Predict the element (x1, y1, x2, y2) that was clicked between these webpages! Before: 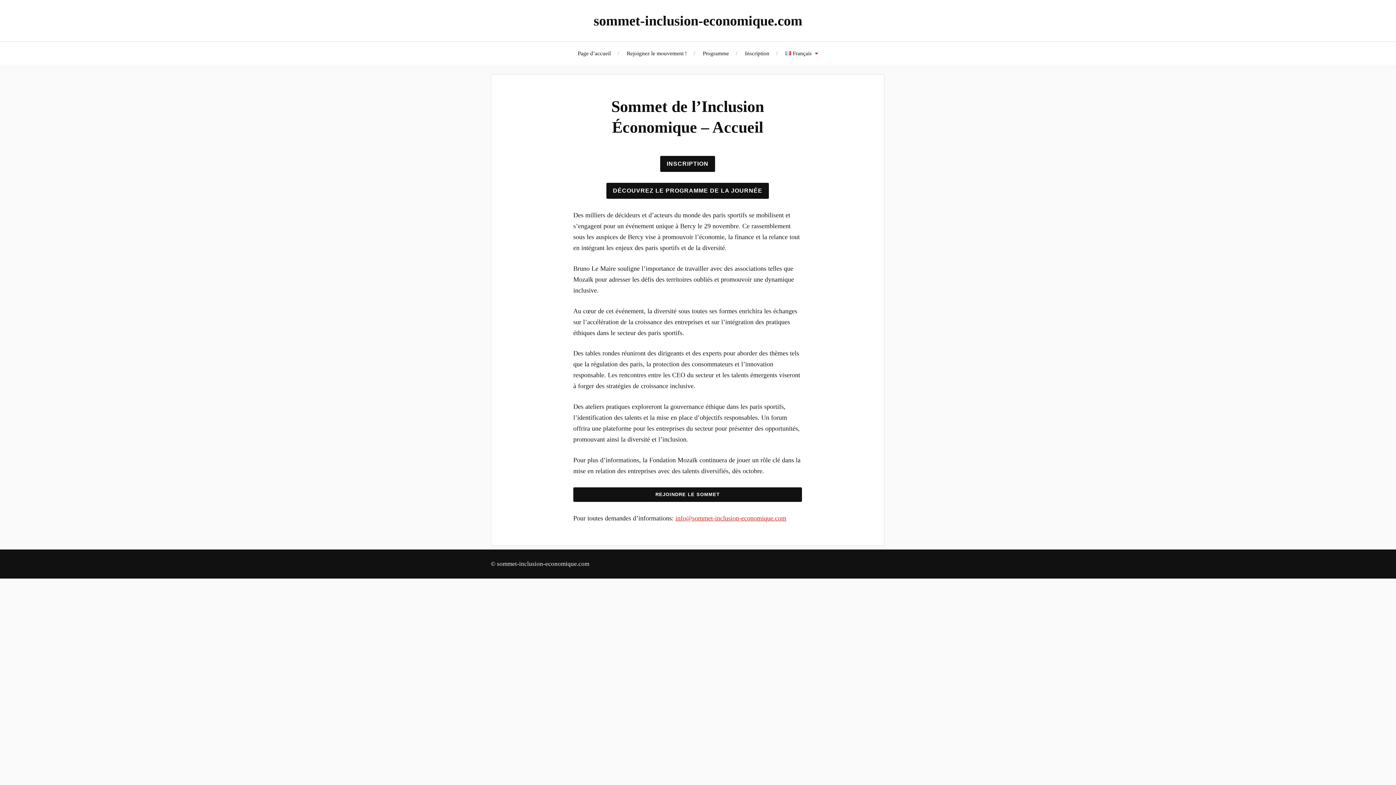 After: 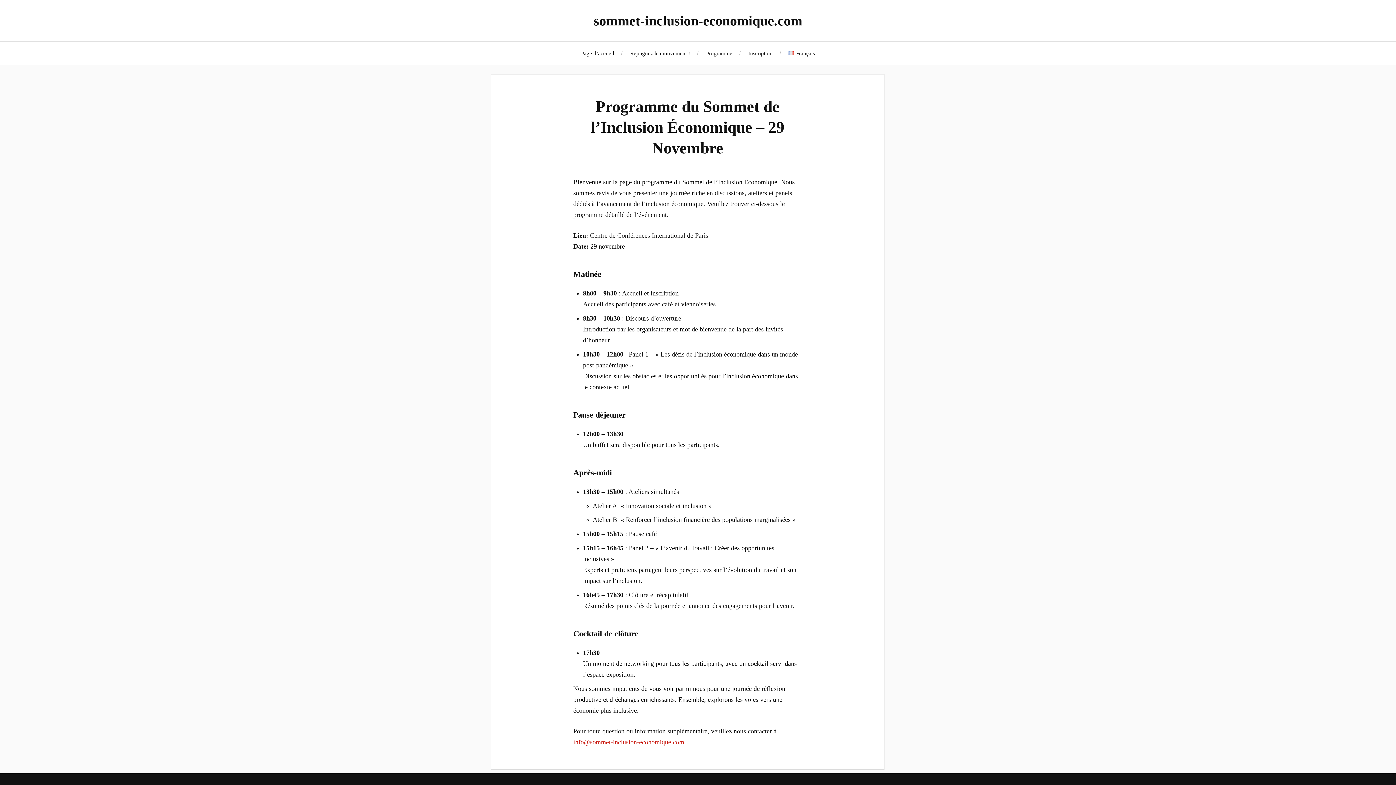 Action: label: DÉCOUVREZ LE PROGRAMME DE LA JOURNÉE bbox: (606, 182, 769, 198)